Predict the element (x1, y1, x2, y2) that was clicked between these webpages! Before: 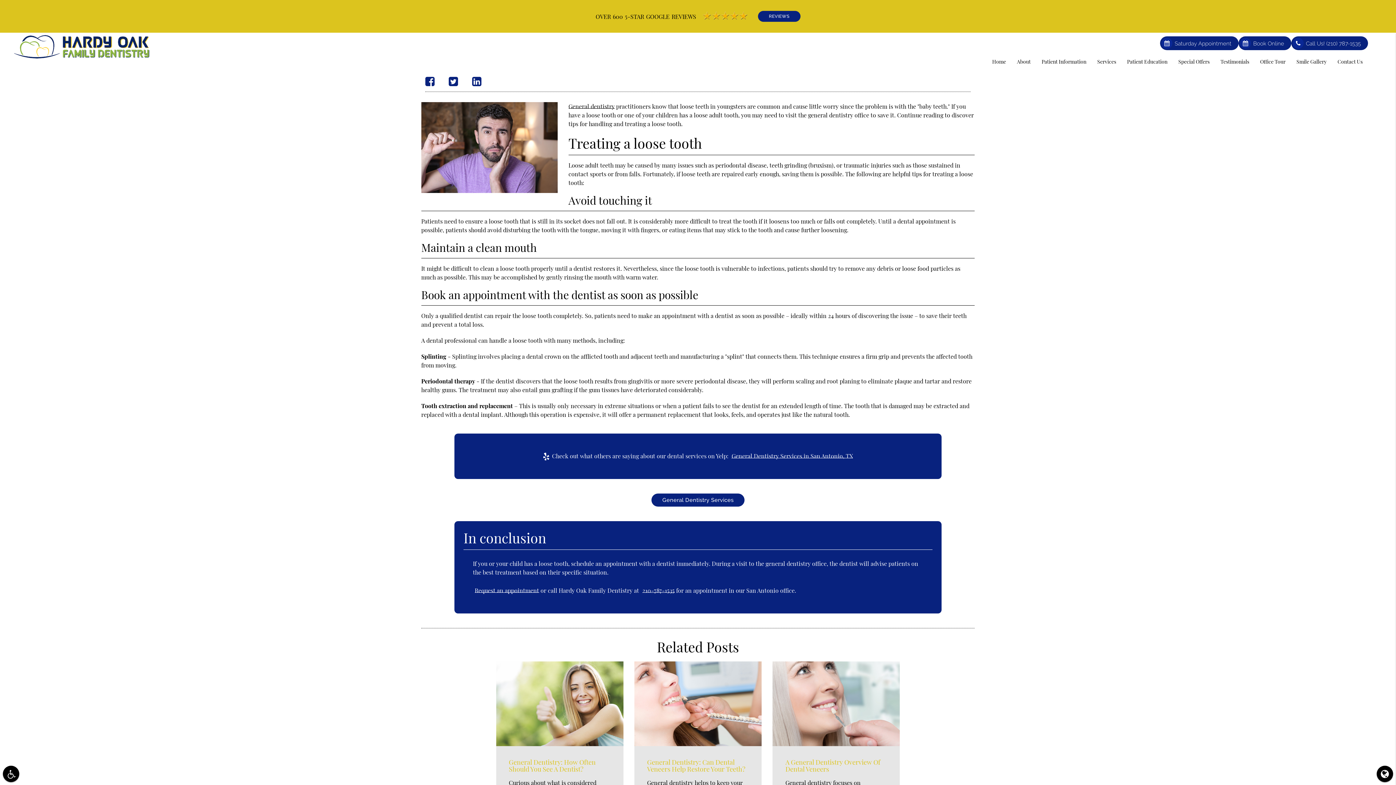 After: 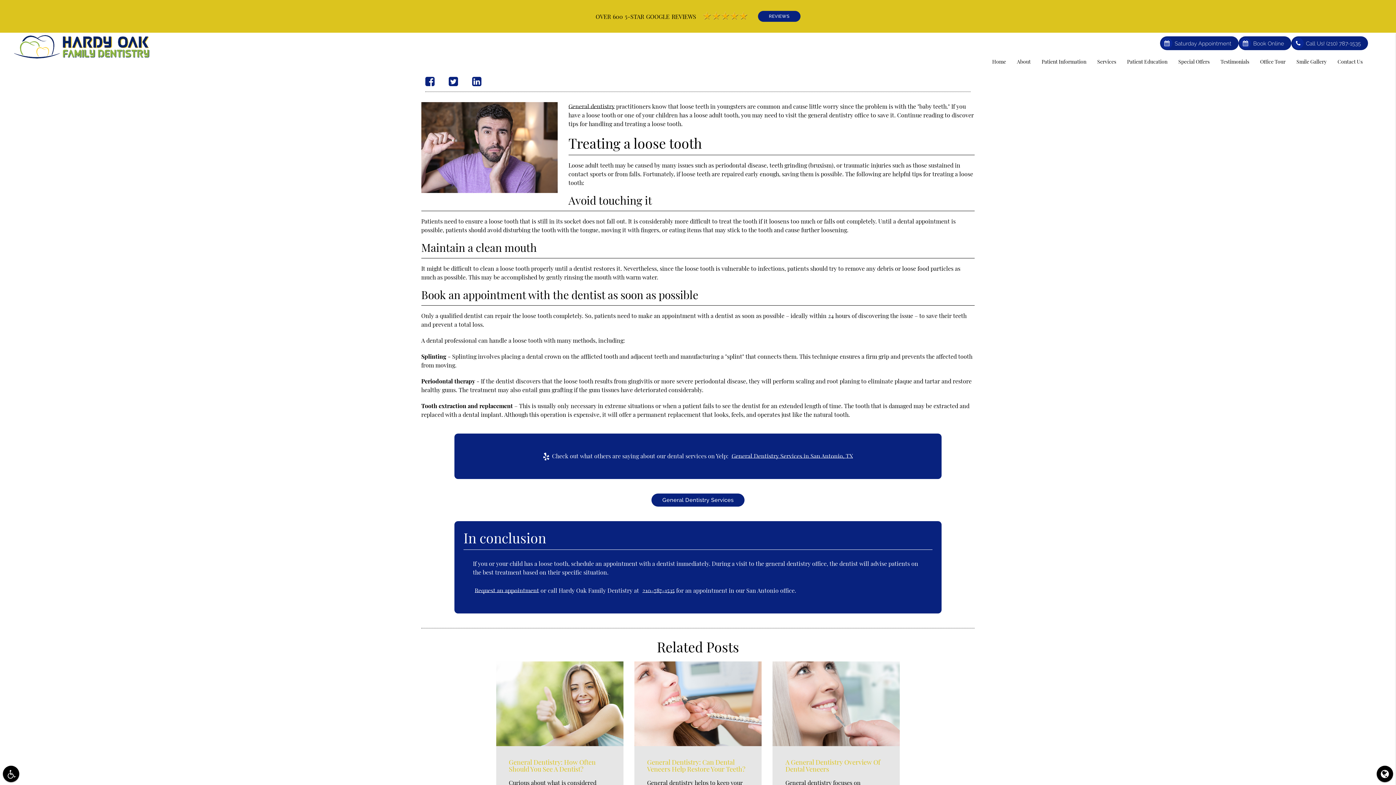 Action: bbox: (425, 75, 434, 87)